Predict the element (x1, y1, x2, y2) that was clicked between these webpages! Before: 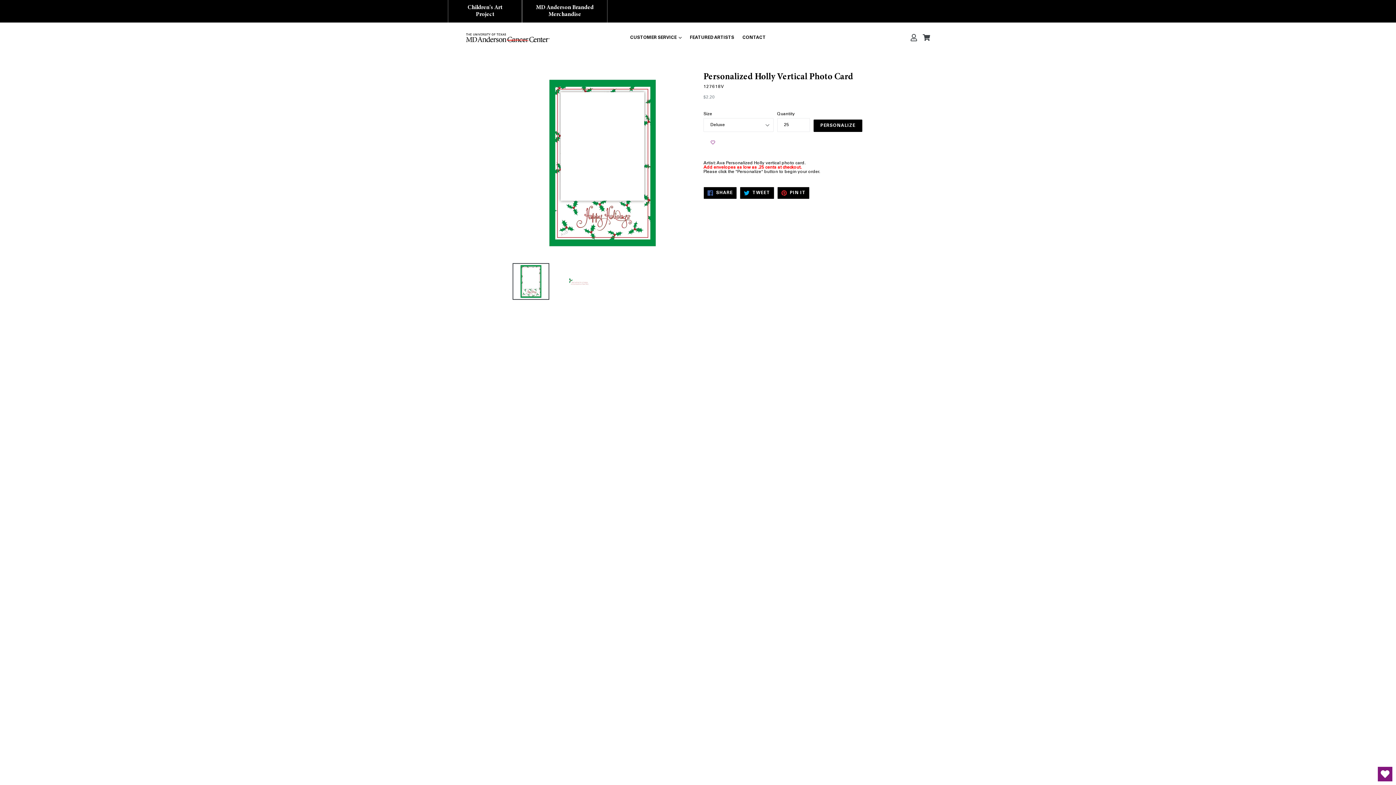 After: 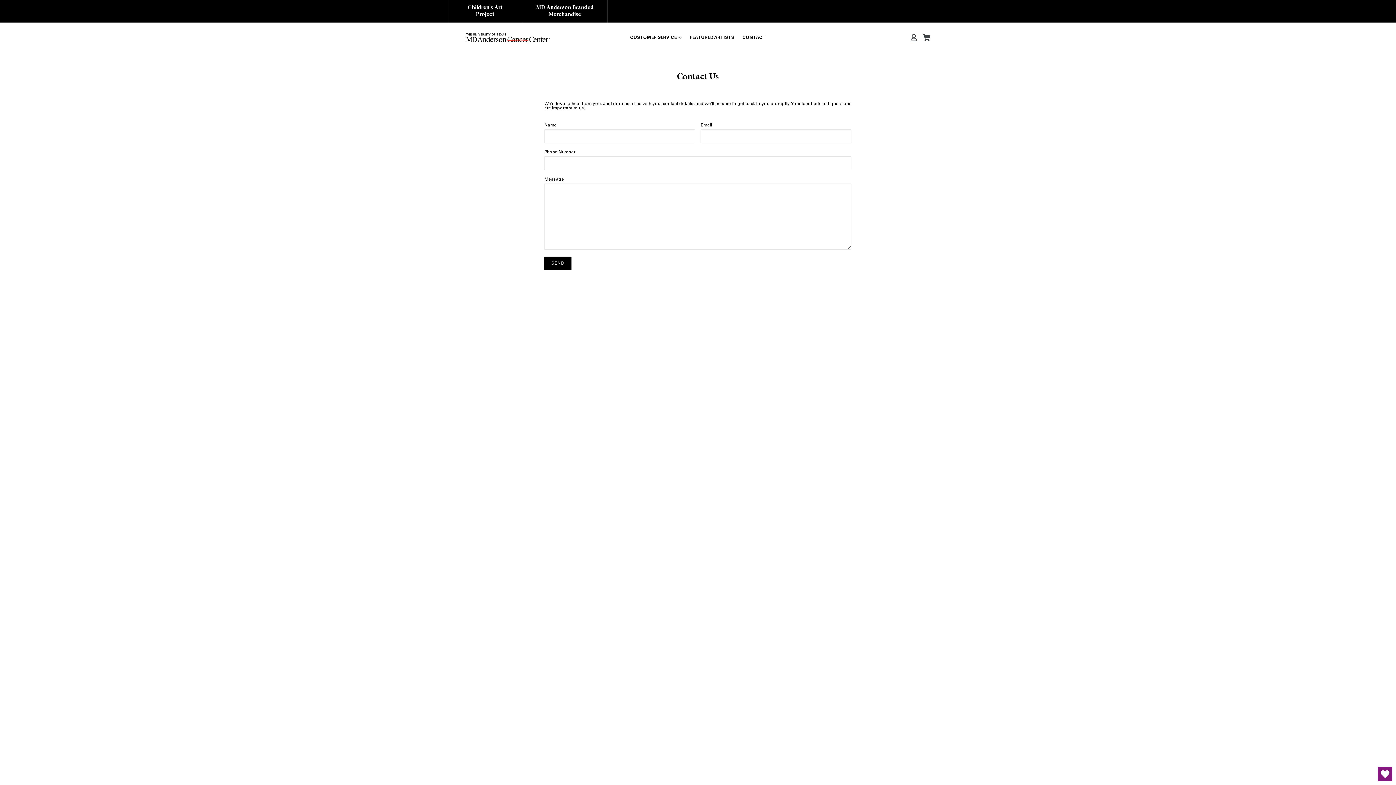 Action: bbox: (739, 22, 769, 53) label: CONTACT